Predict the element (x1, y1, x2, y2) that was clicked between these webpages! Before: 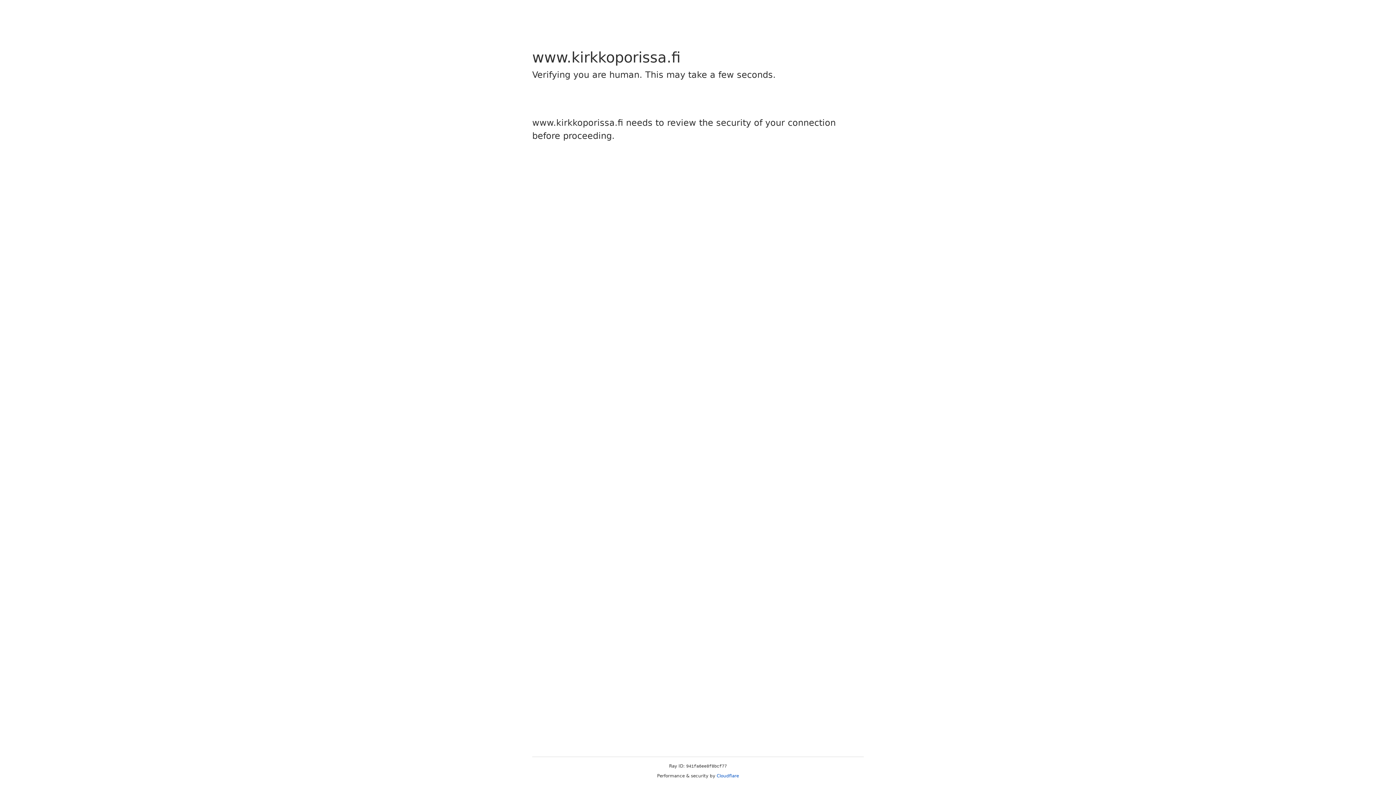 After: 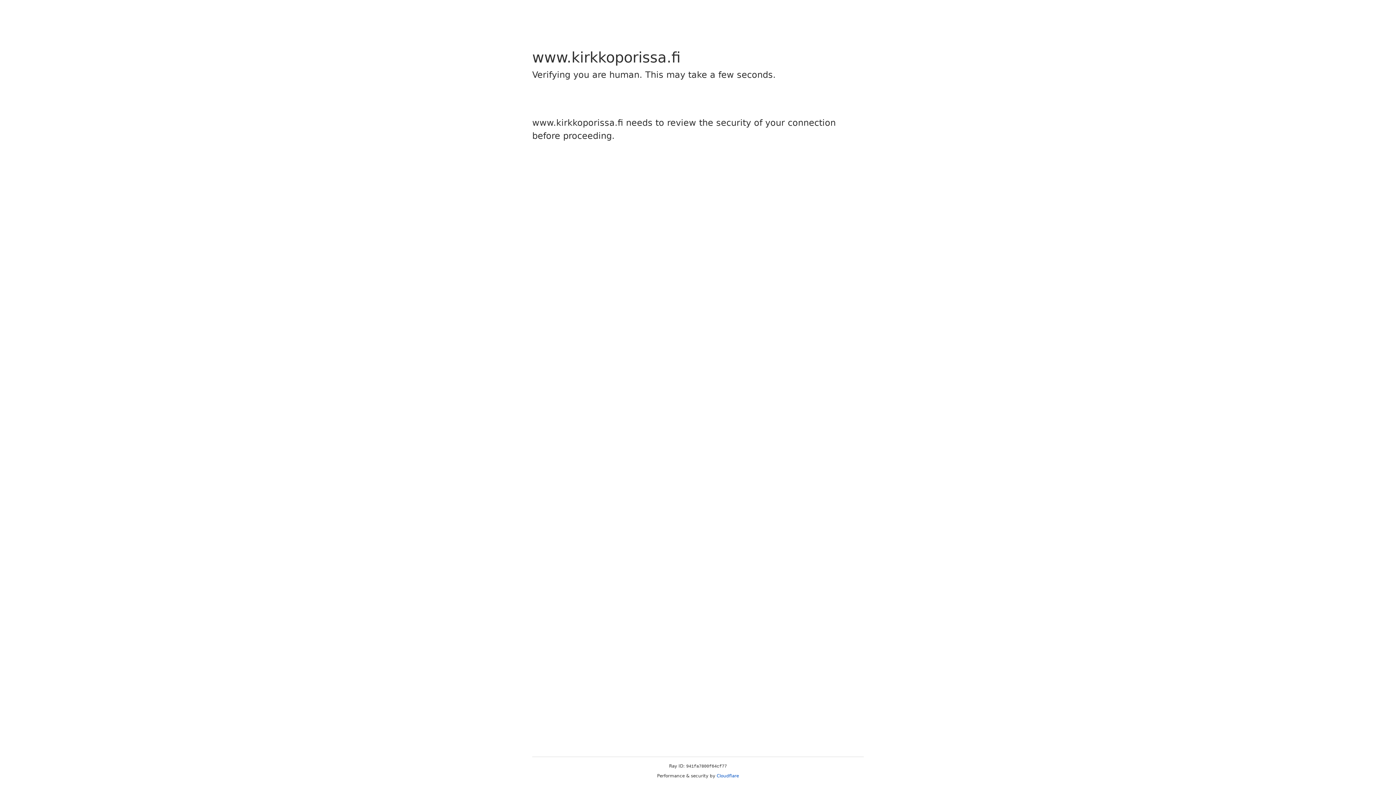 Action: bbox: (716, 773, 739, 778) label: Cloudflare